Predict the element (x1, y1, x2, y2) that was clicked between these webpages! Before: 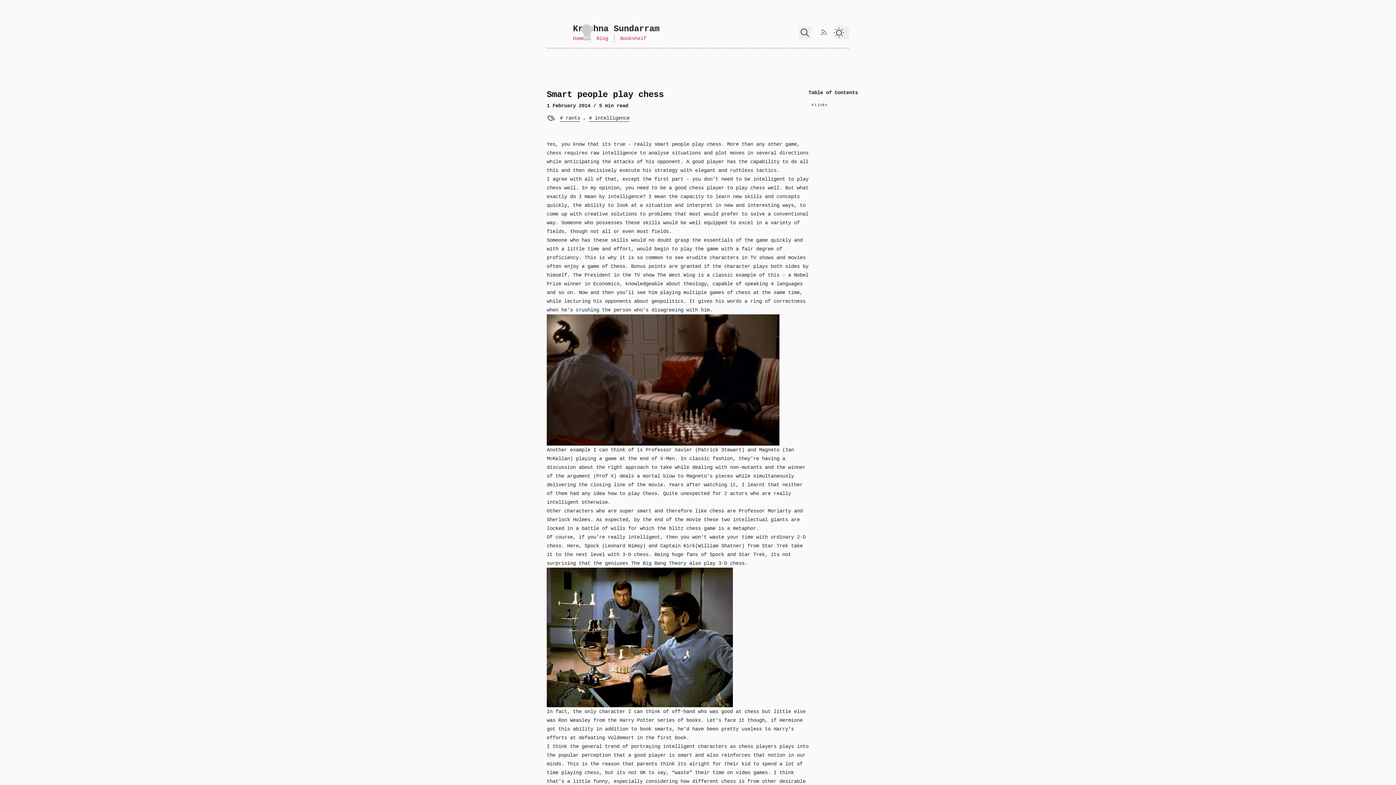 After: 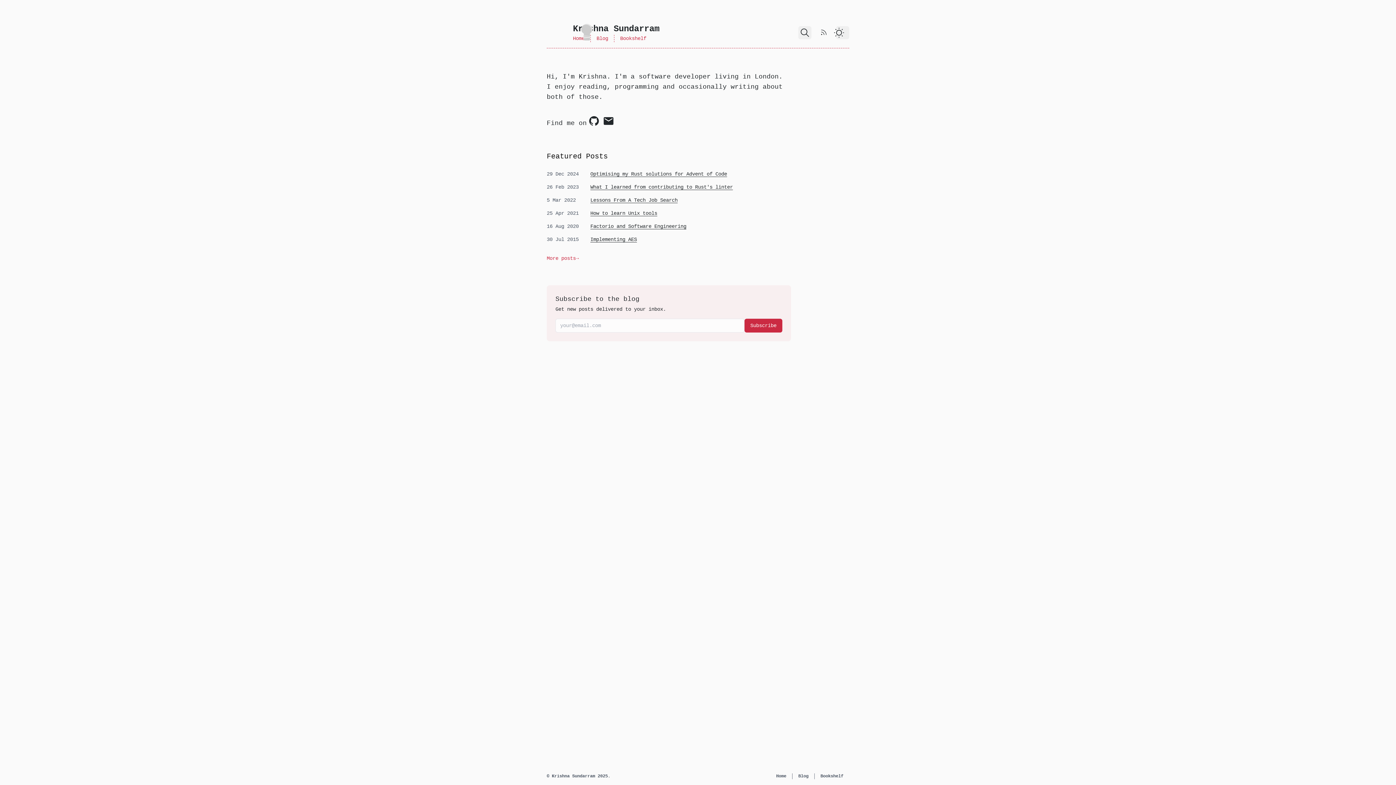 Action: label: It's still magic even if you know how it's done - GNU Terry Pratchett bbox: (573, 23, 659, 34)